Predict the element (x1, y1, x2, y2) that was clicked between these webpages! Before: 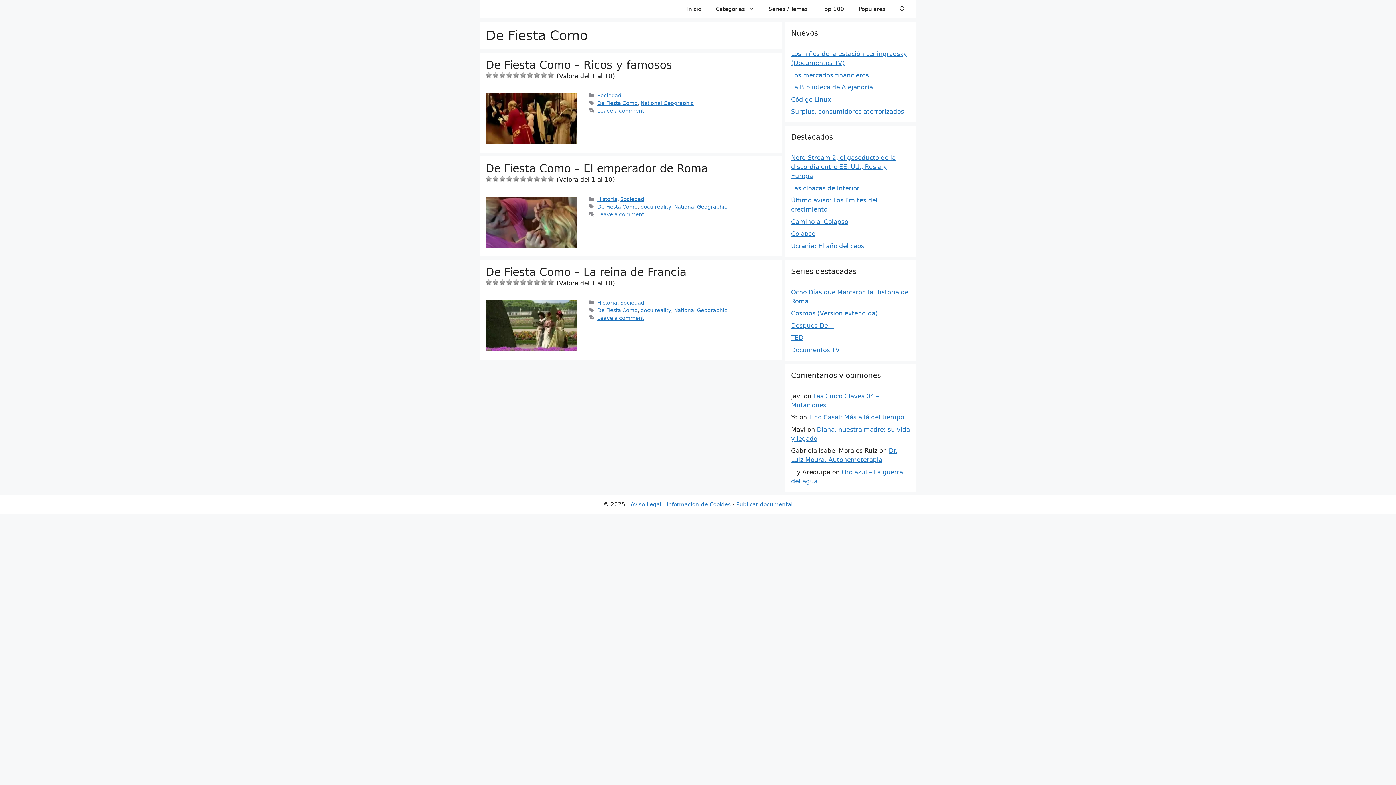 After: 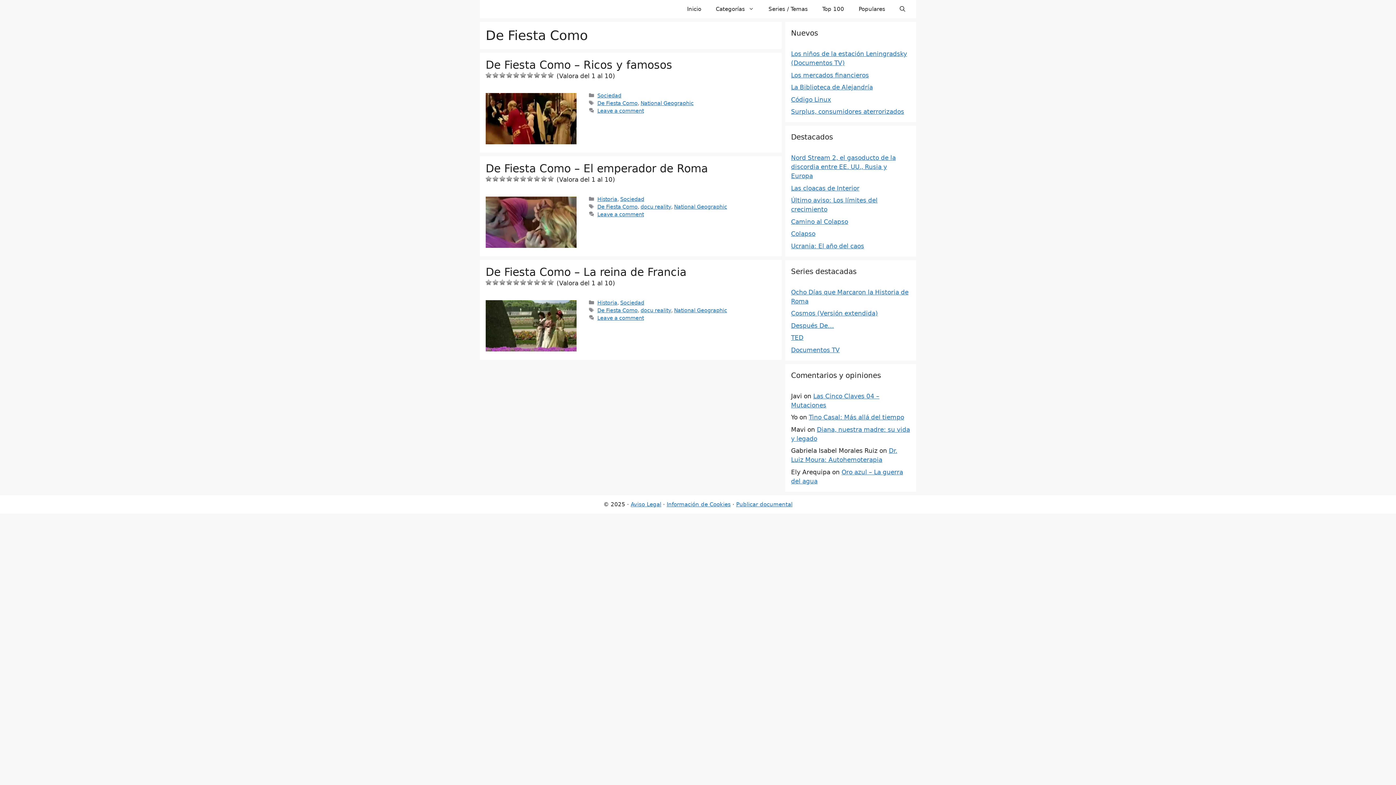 Action: label: De Fiesta Como bbox: (597, 203, 637, 209)